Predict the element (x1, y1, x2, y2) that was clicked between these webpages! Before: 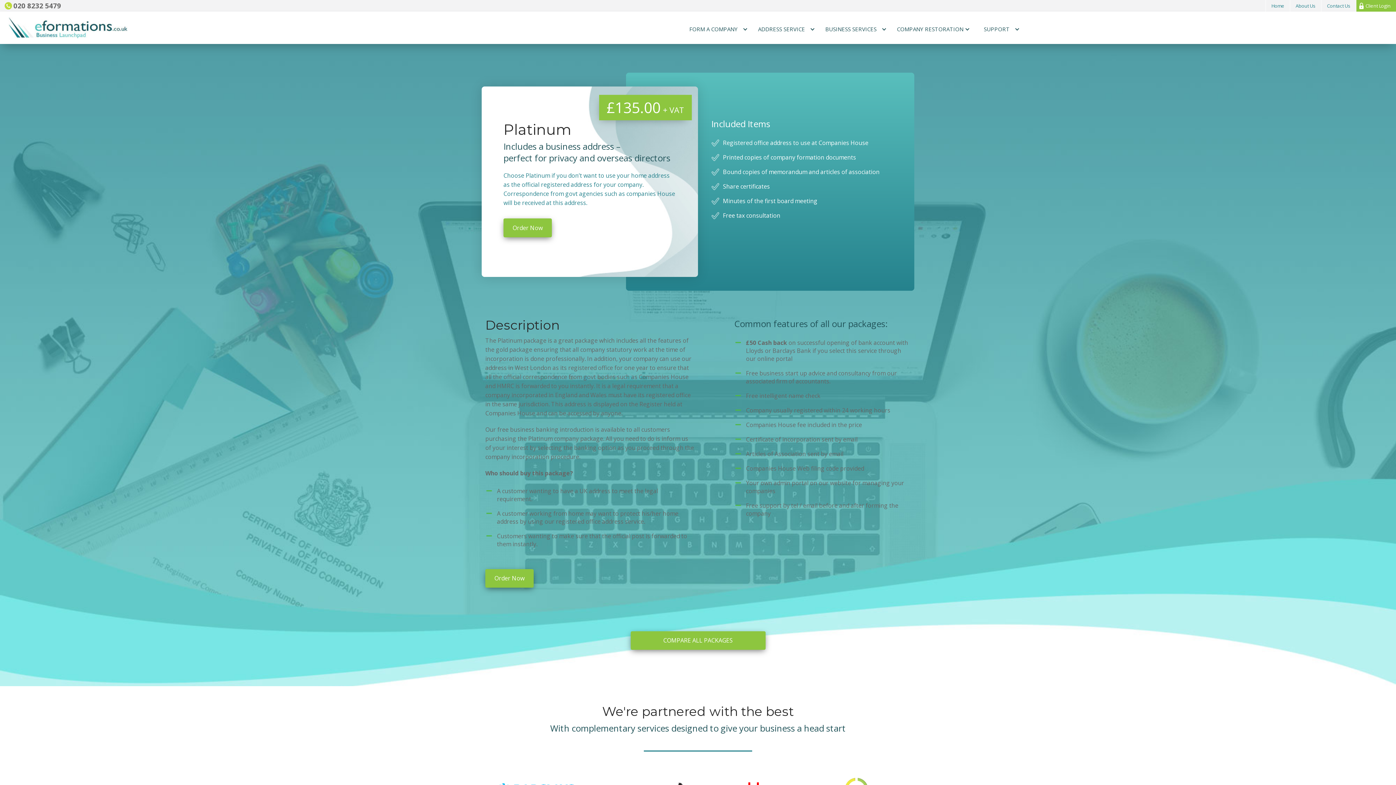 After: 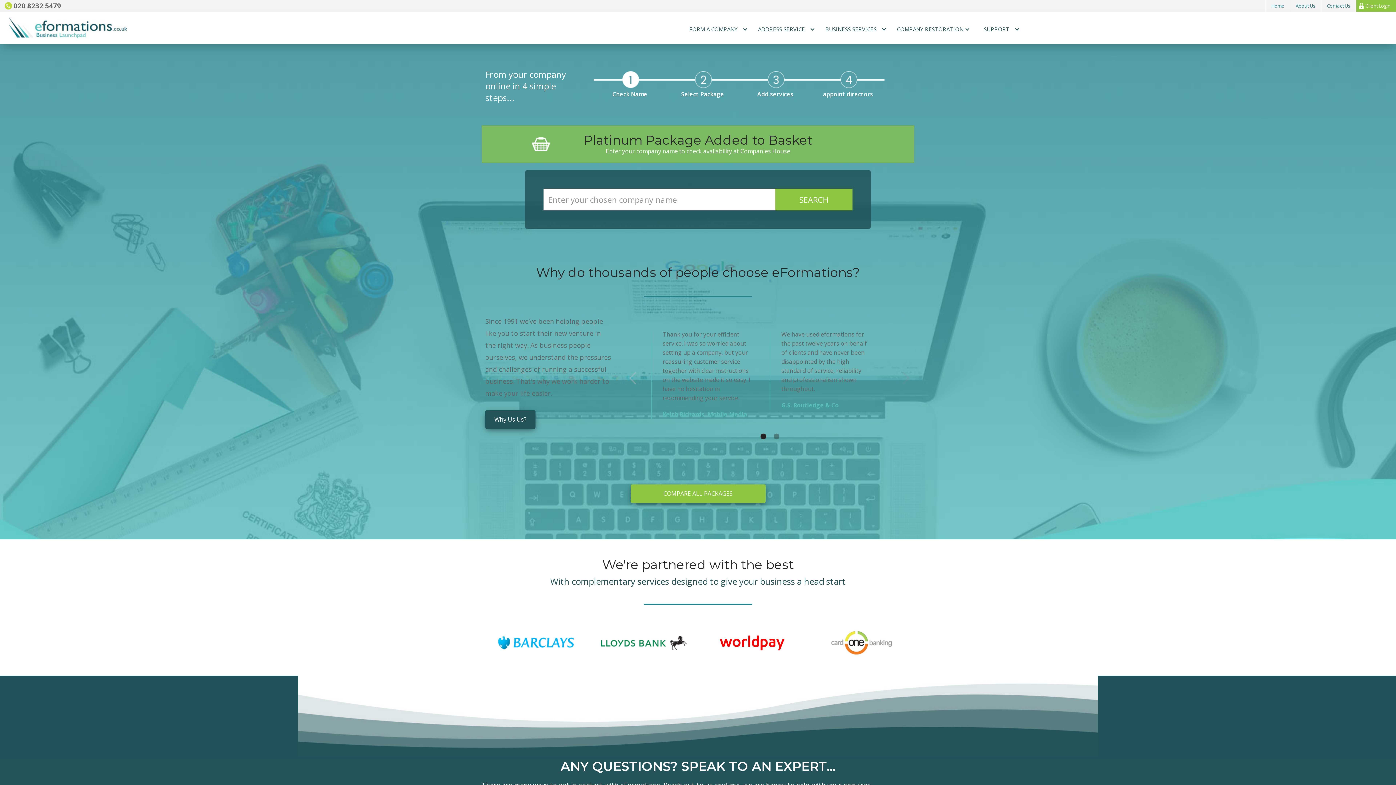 Action: label: Order Now bbox: (503, 218, 551, 237)